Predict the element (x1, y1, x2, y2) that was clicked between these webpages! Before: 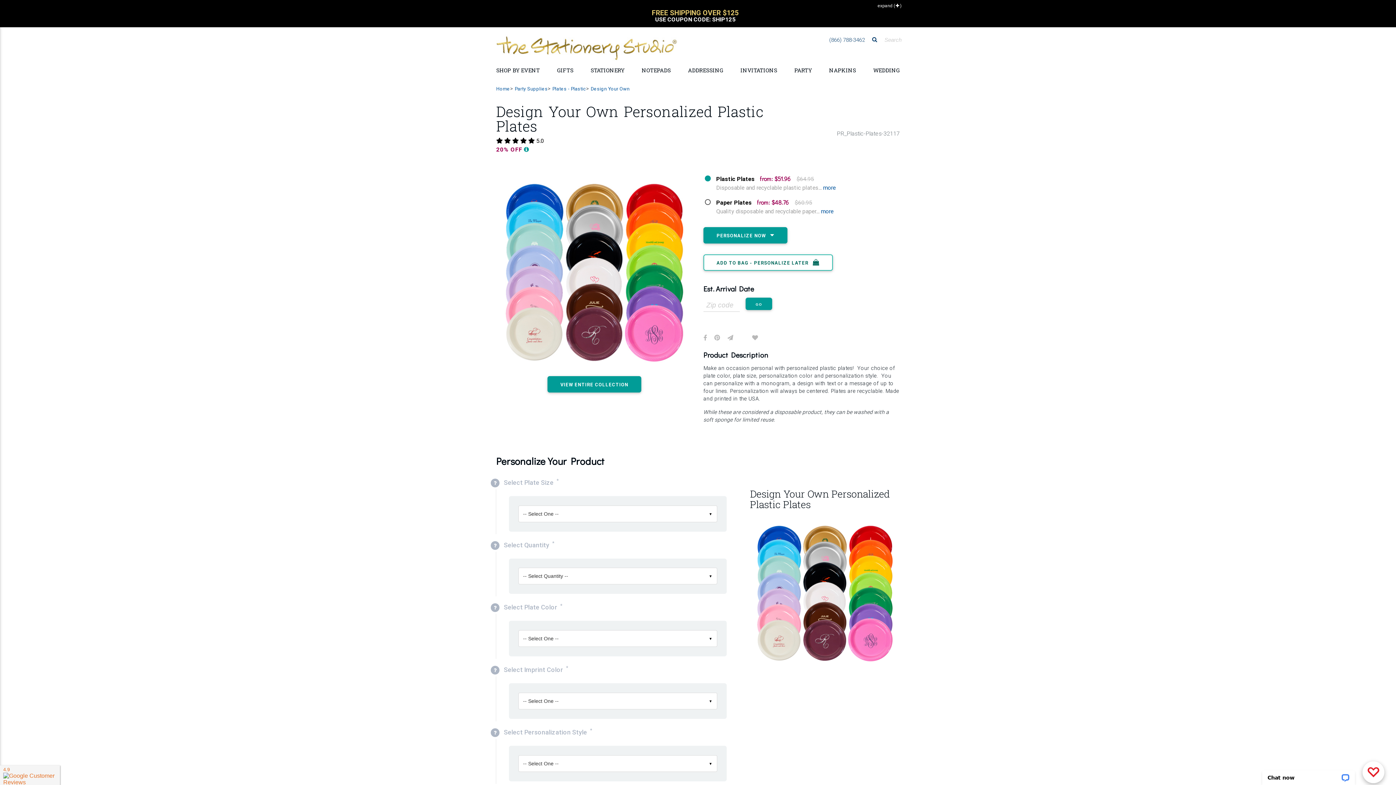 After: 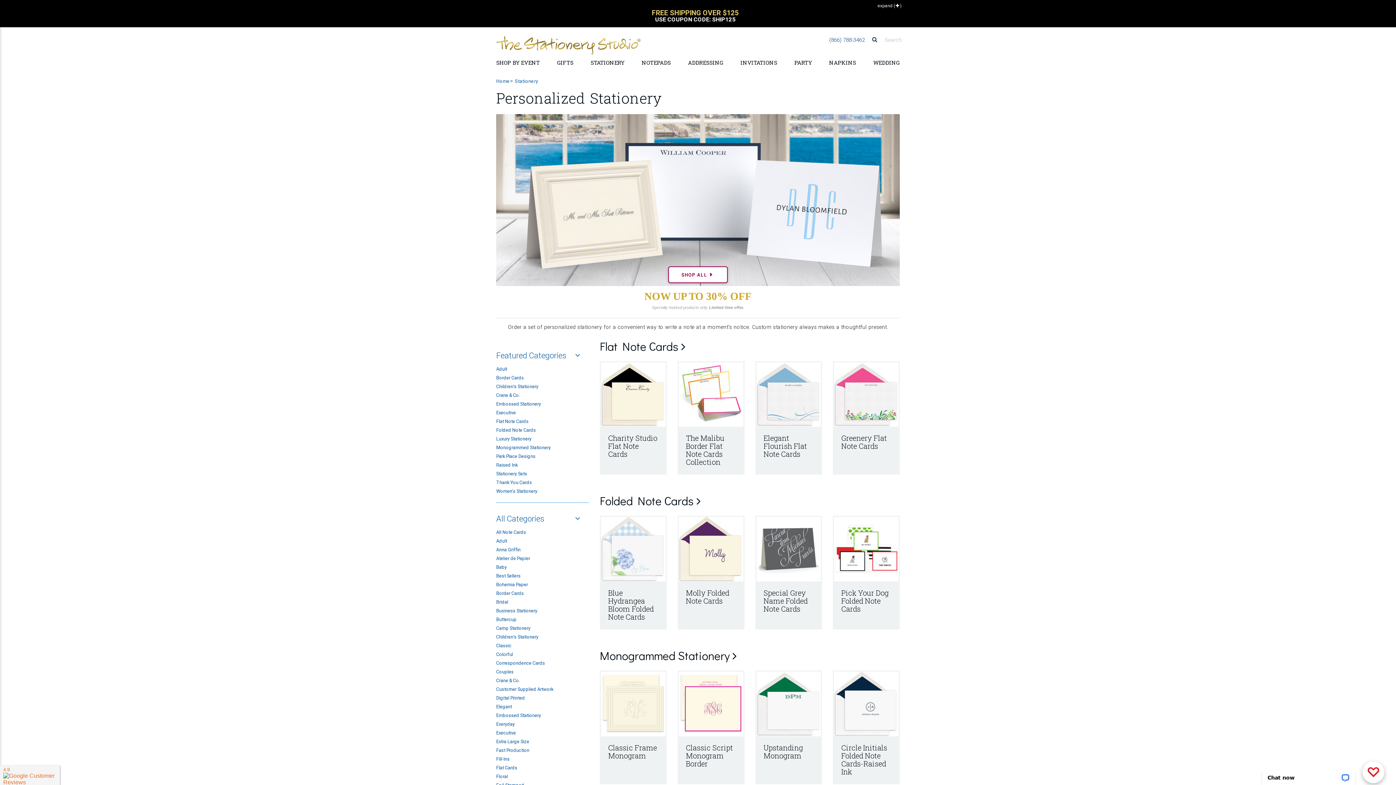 Action: bbox: (587, 64, 627, 75) label: STATIONERY